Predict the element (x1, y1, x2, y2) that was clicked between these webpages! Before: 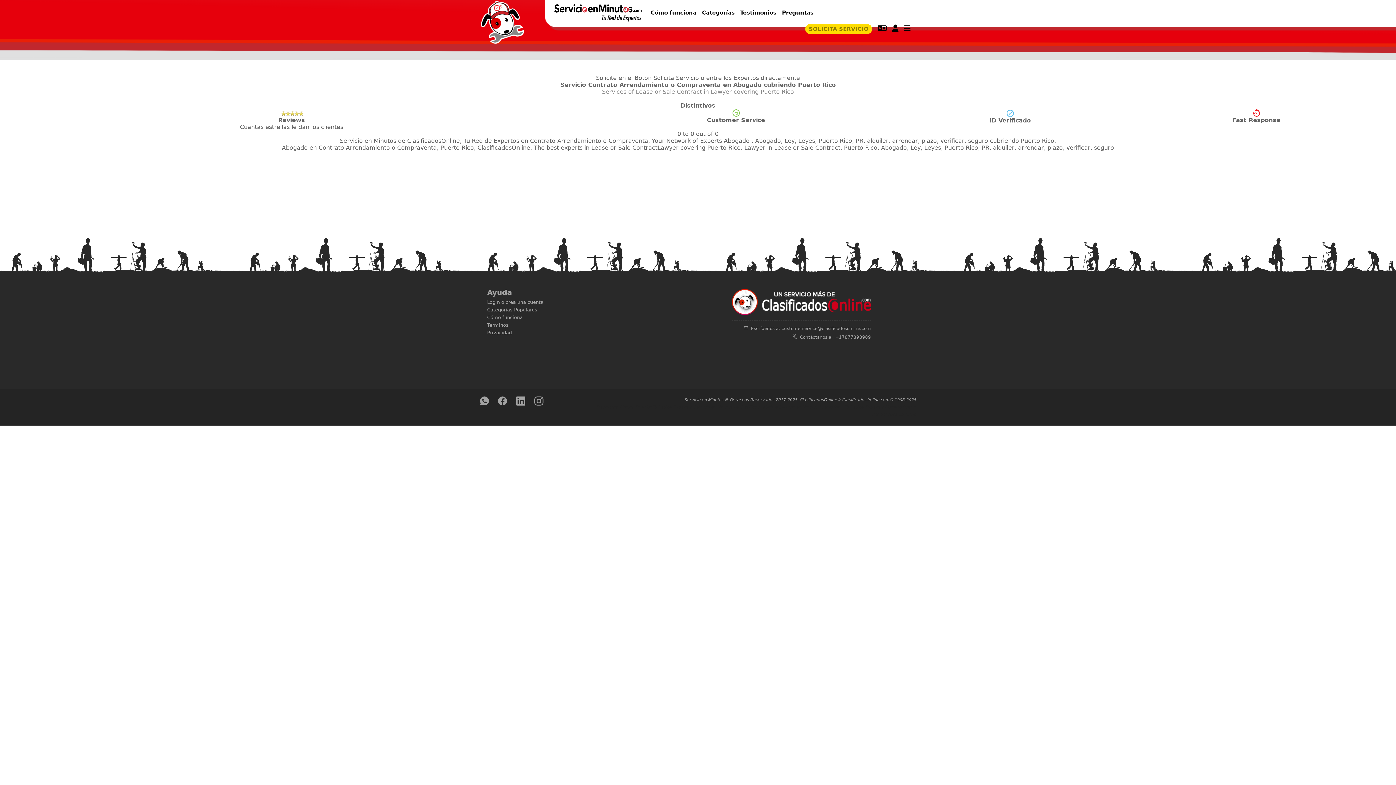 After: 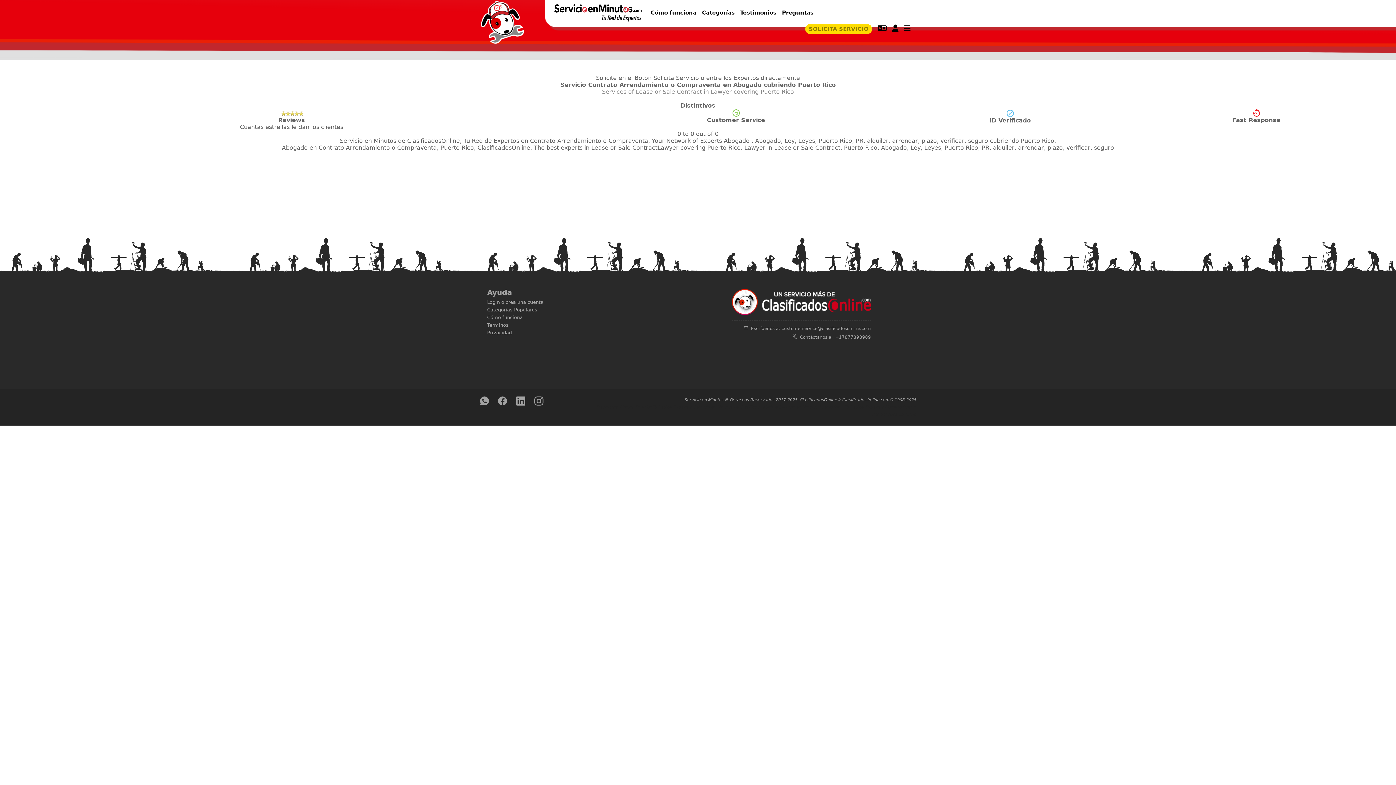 Action: bbox: (487, 300, 607, 304) label: Login o crea una cuenta